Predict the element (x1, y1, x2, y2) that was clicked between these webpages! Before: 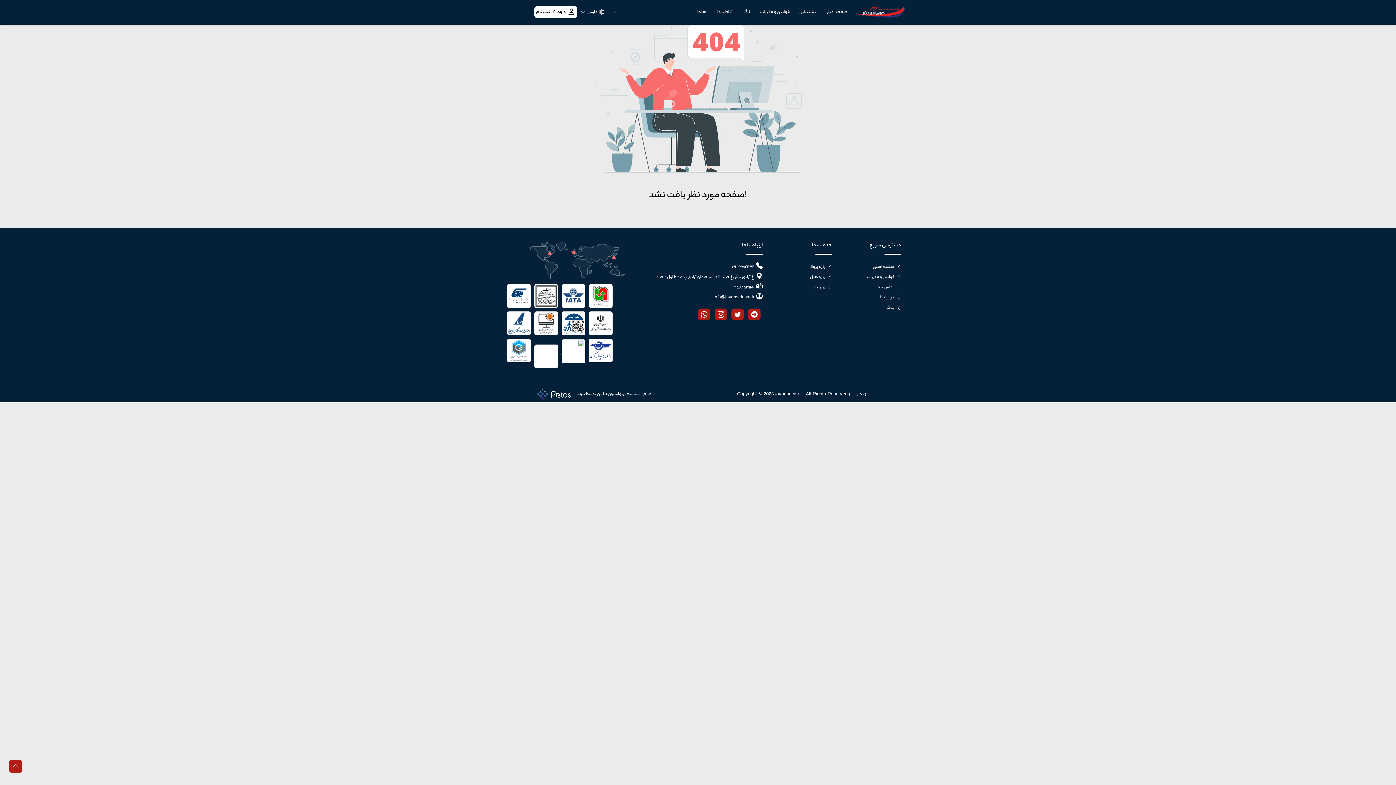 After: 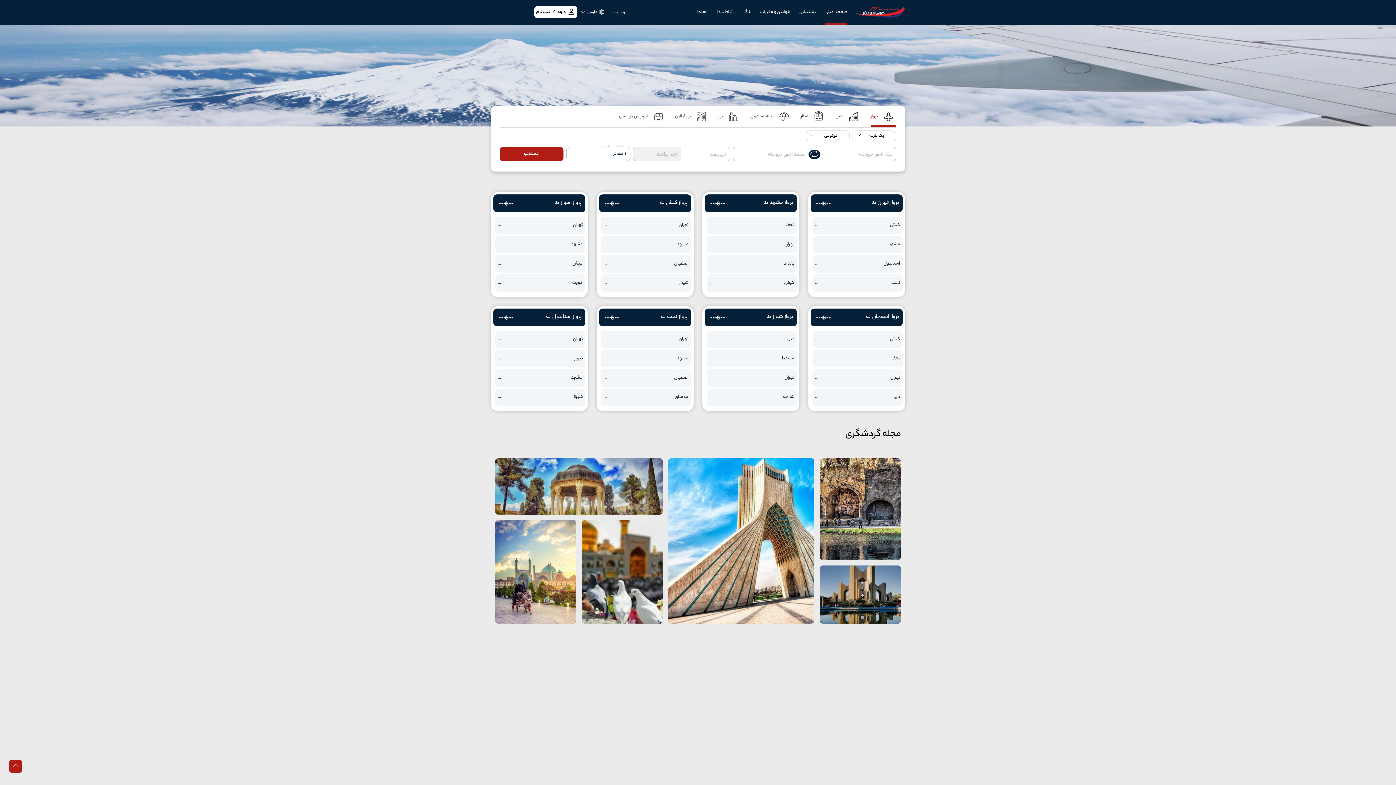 Action: bbox: (824, 7, 847, 17) label: صفحه اصلی